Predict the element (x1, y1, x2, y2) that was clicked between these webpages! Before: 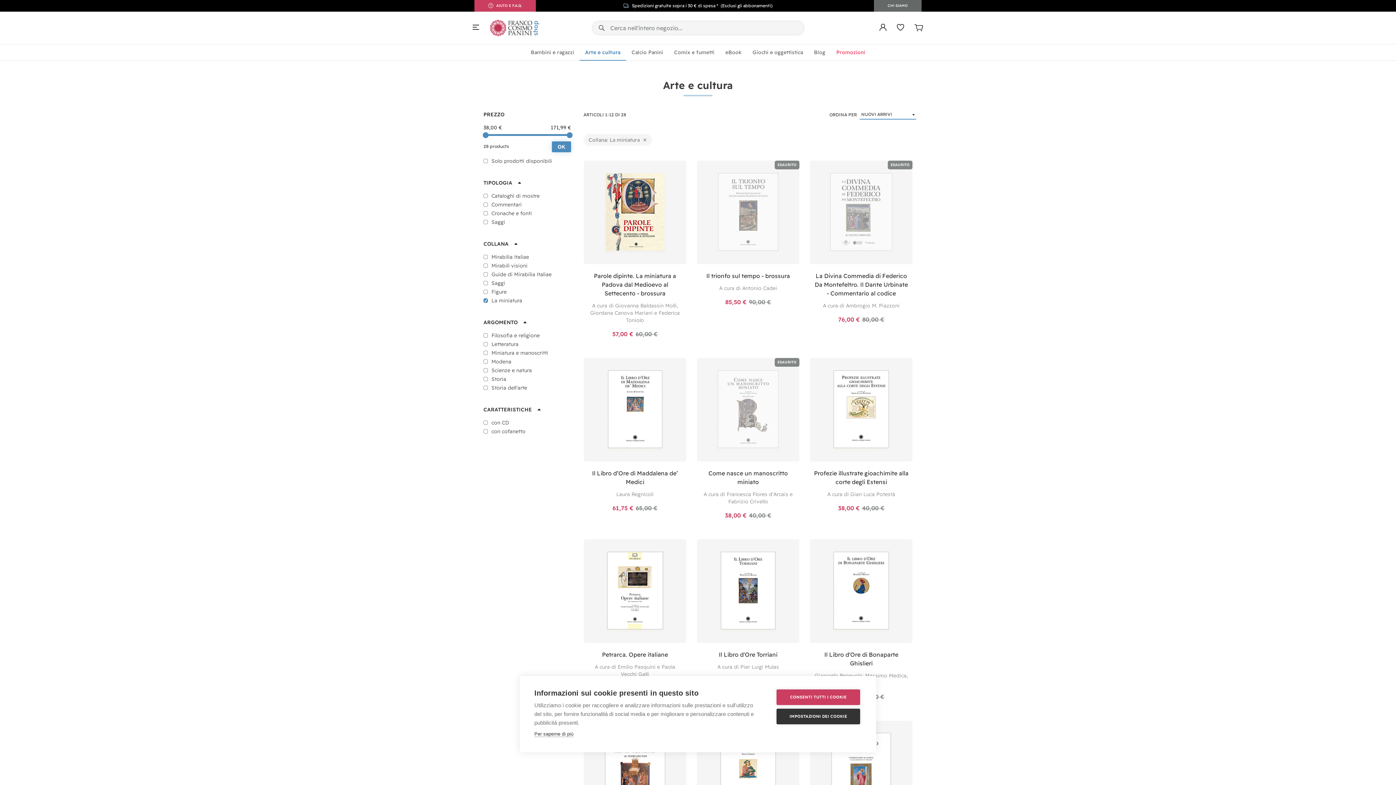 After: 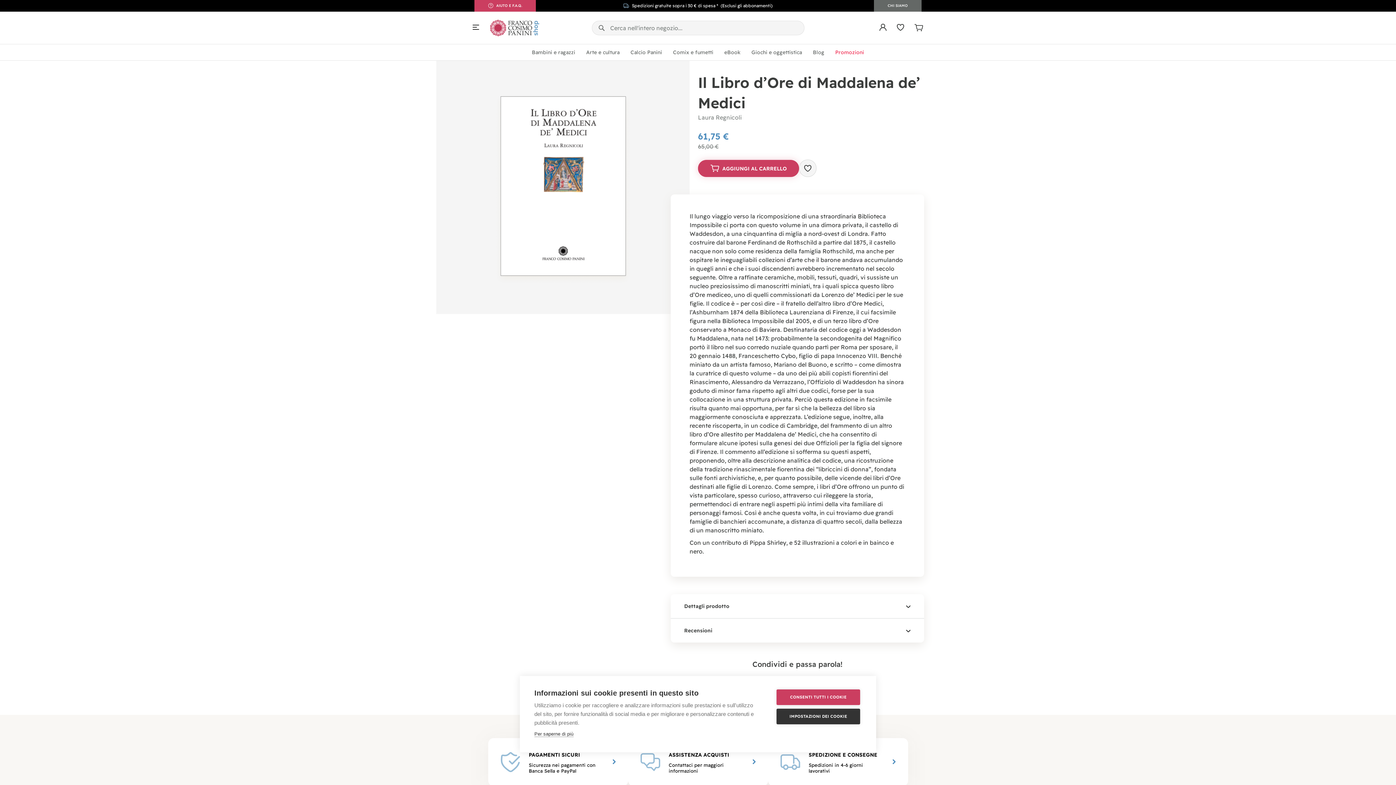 Action: bbox: (584, 358, 686, 461)